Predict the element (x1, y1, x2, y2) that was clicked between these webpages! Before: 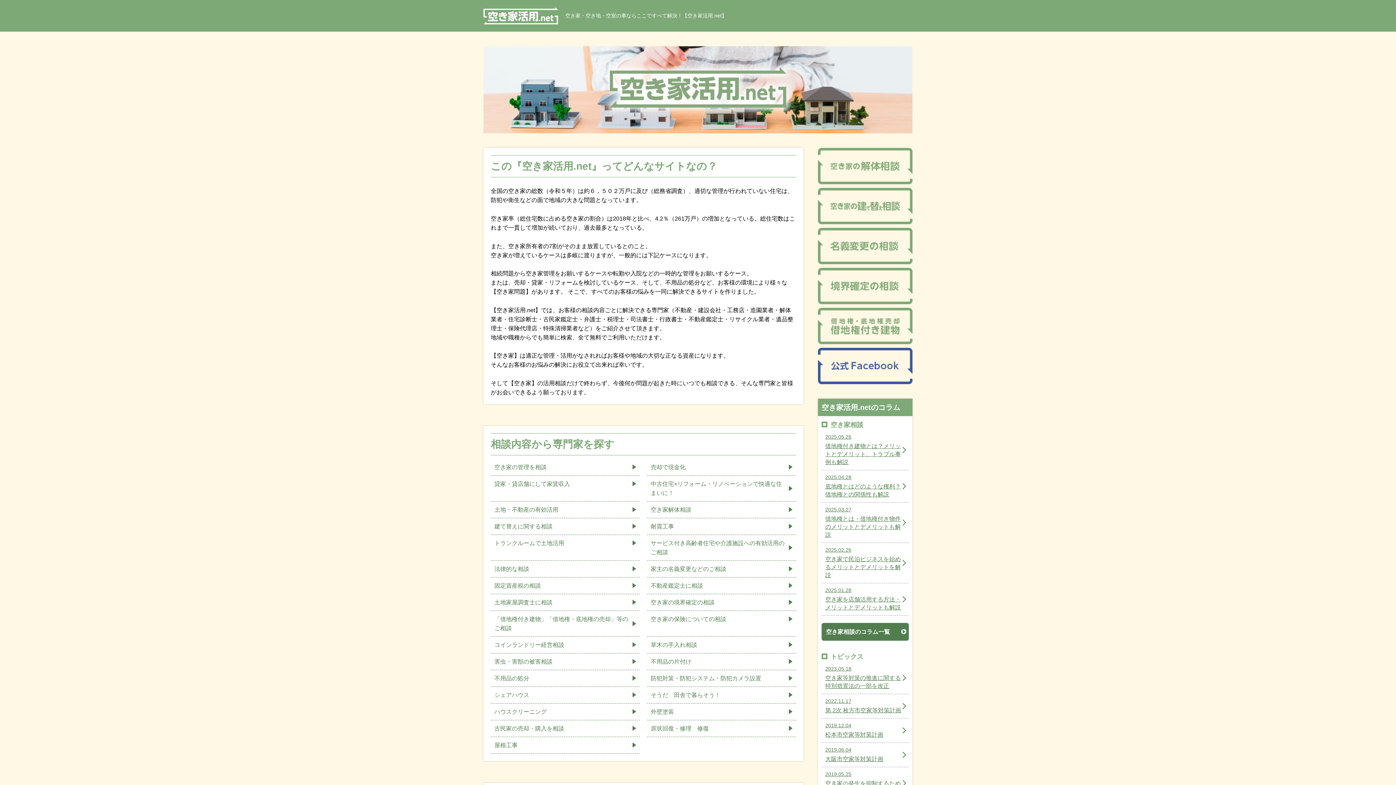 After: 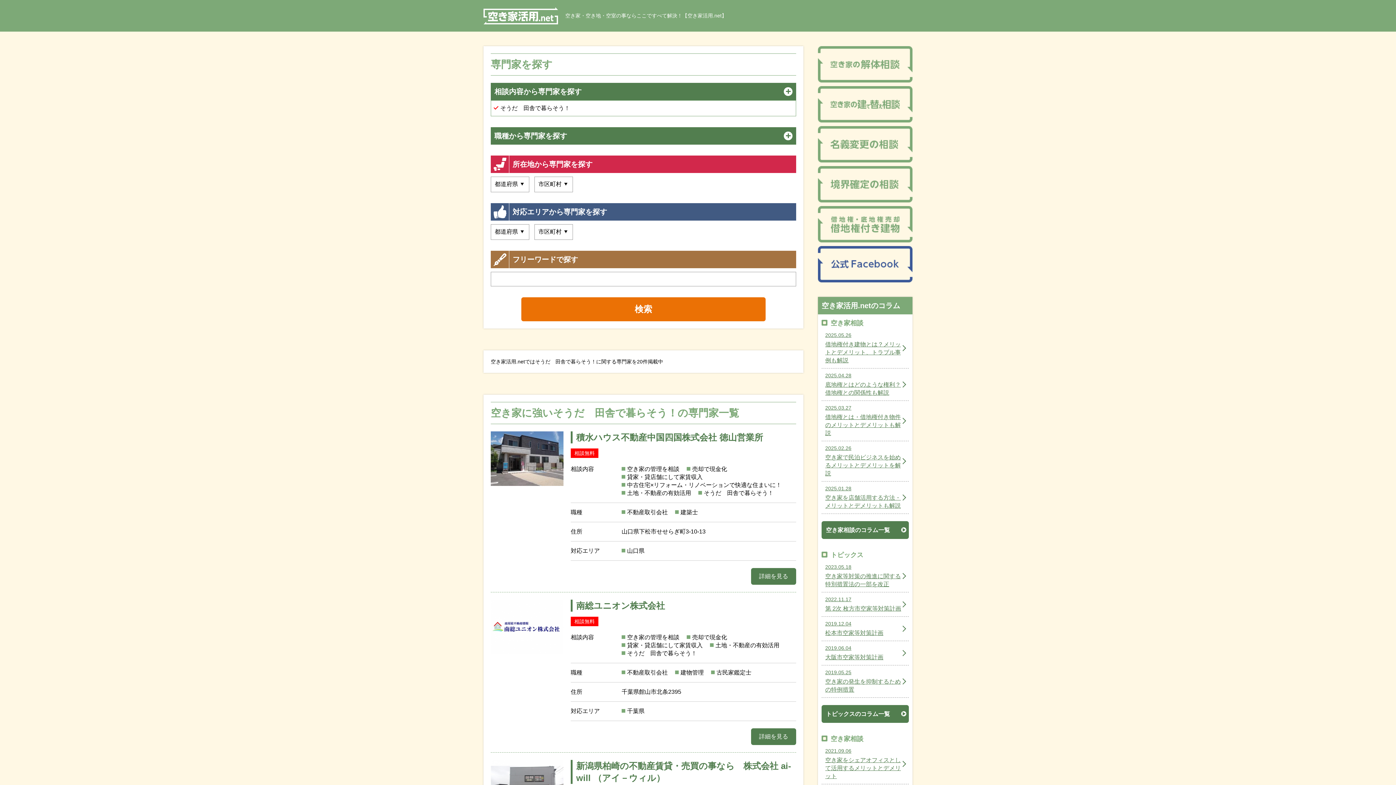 Action: label: そうだ　田舎で暮らそう！ bbox: (647, 687, 796, 703)